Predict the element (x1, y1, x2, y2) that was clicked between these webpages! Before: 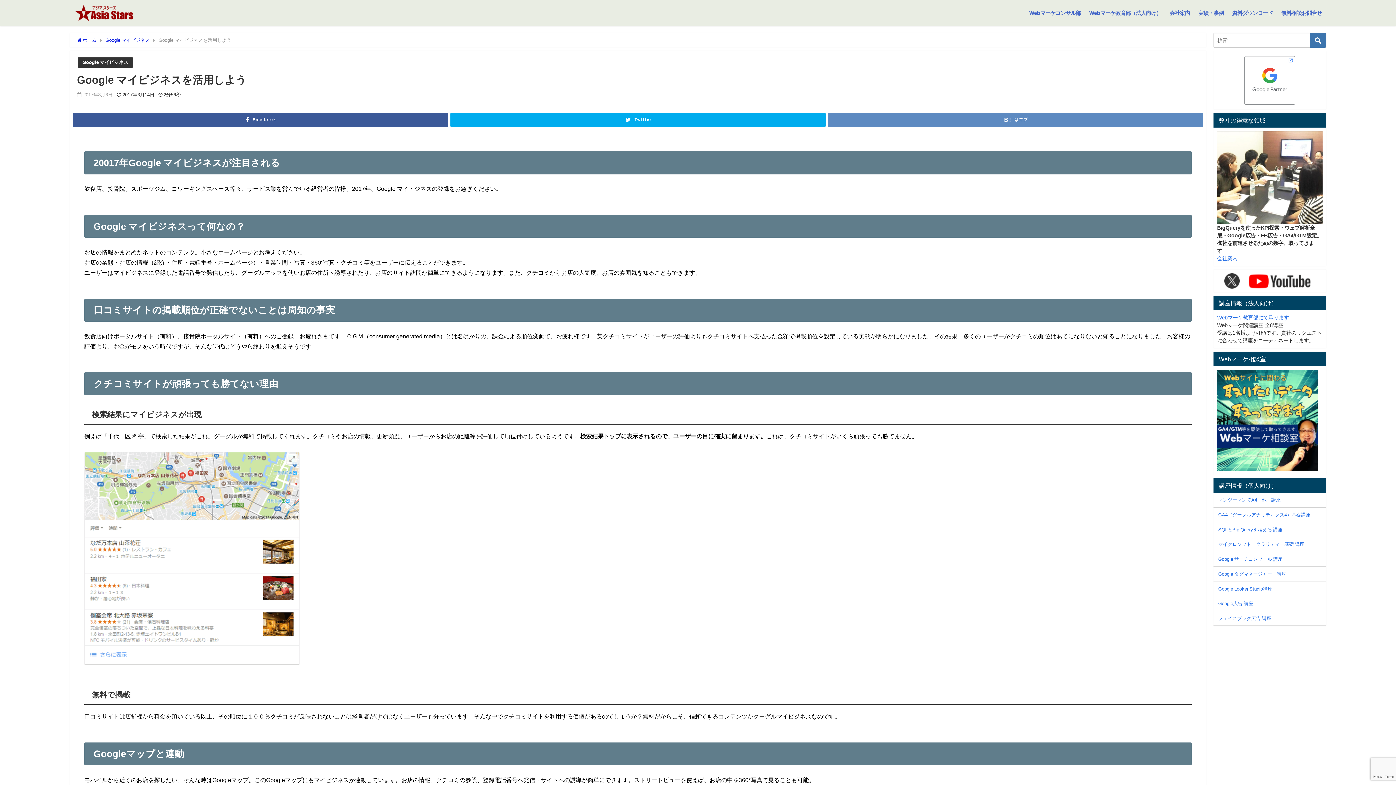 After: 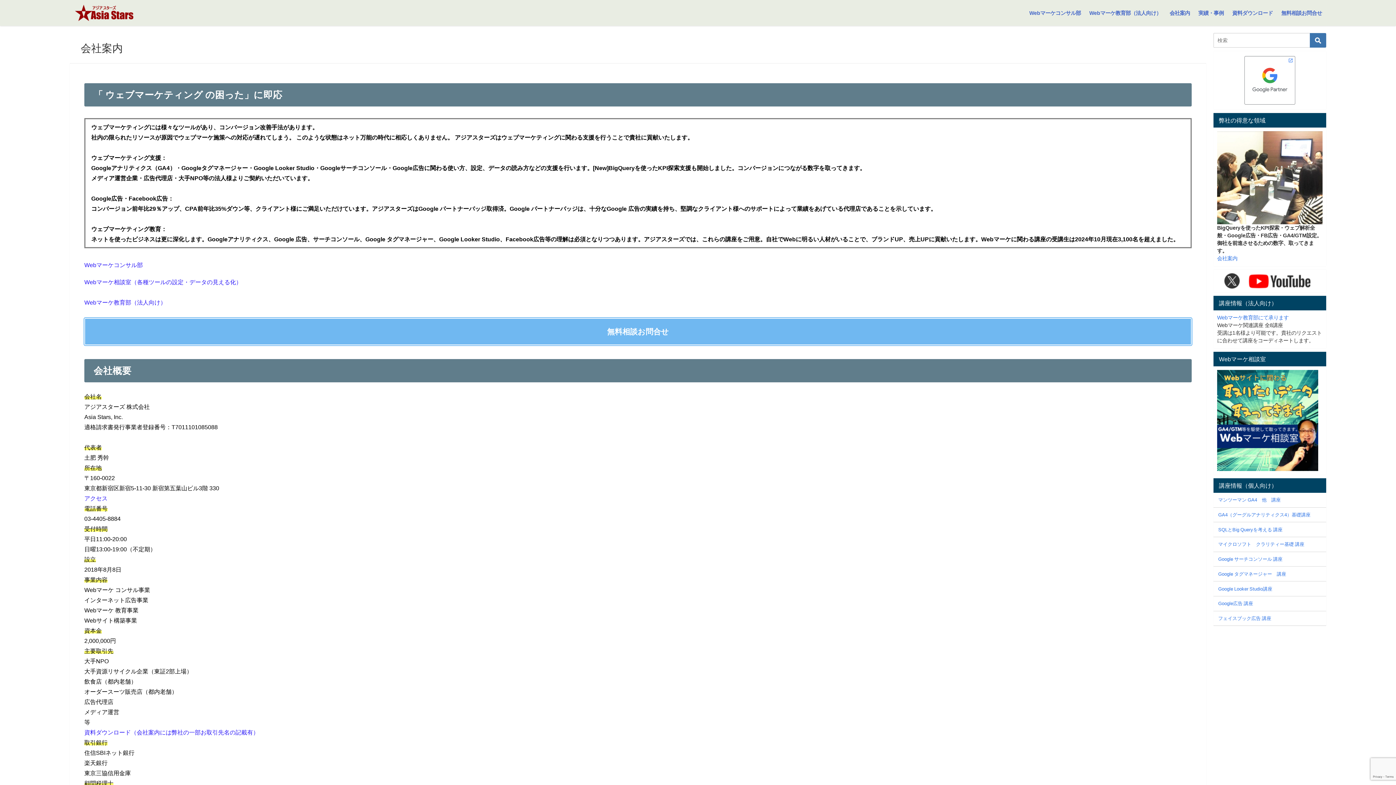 Action: bbox: (1217, 255, 1237, 261) label: 会社案内